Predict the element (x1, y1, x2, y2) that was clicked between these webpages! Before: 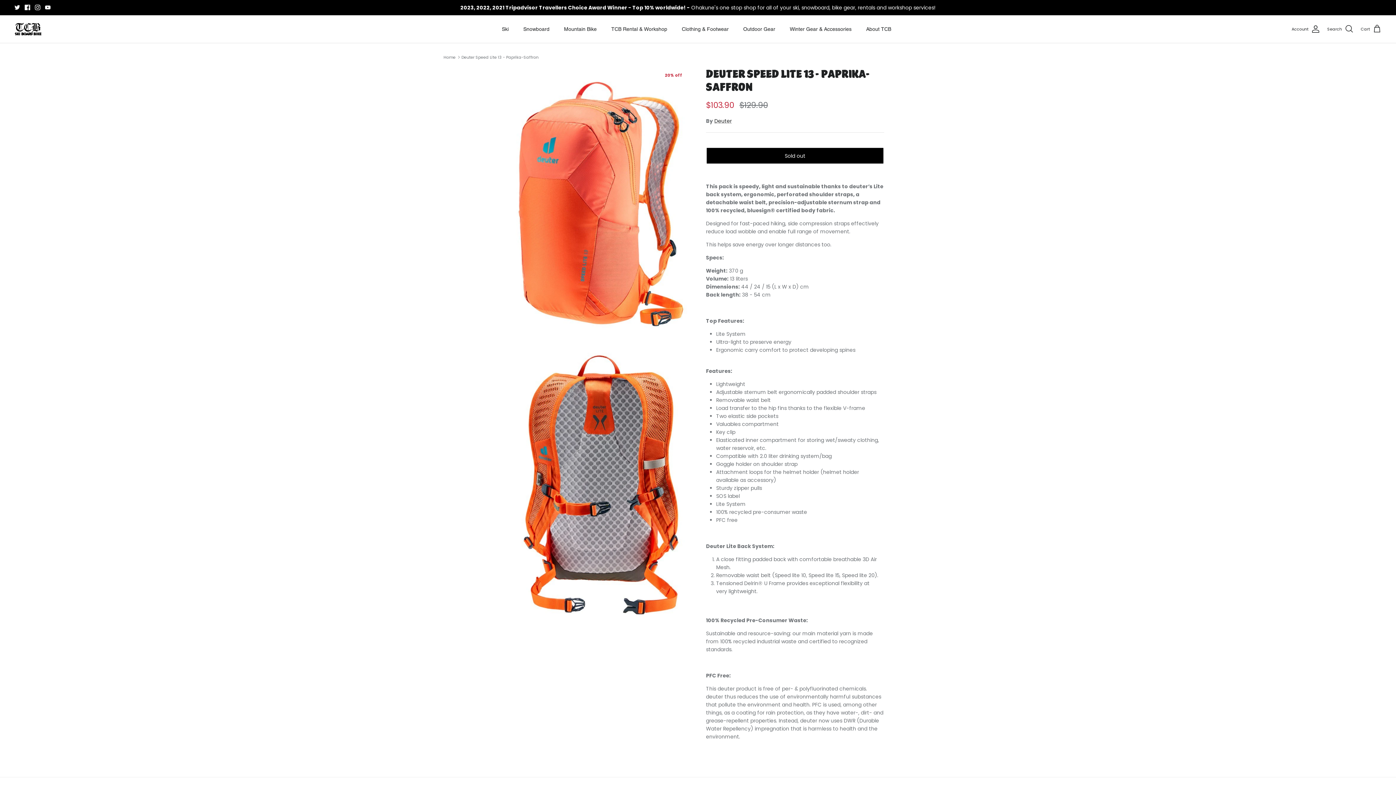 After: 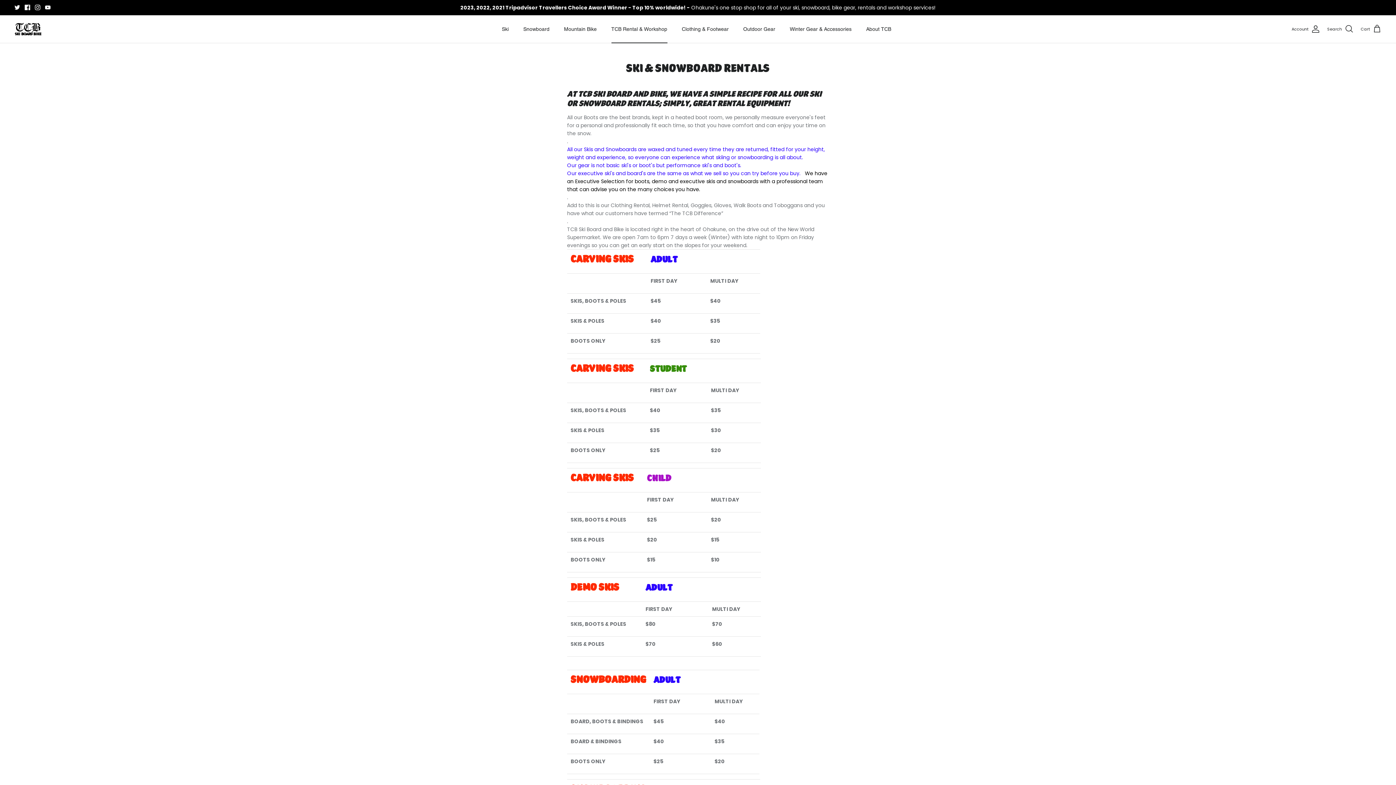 Action: bbox: (604, 17, 674, 40) label: TCB Rental & Workshop